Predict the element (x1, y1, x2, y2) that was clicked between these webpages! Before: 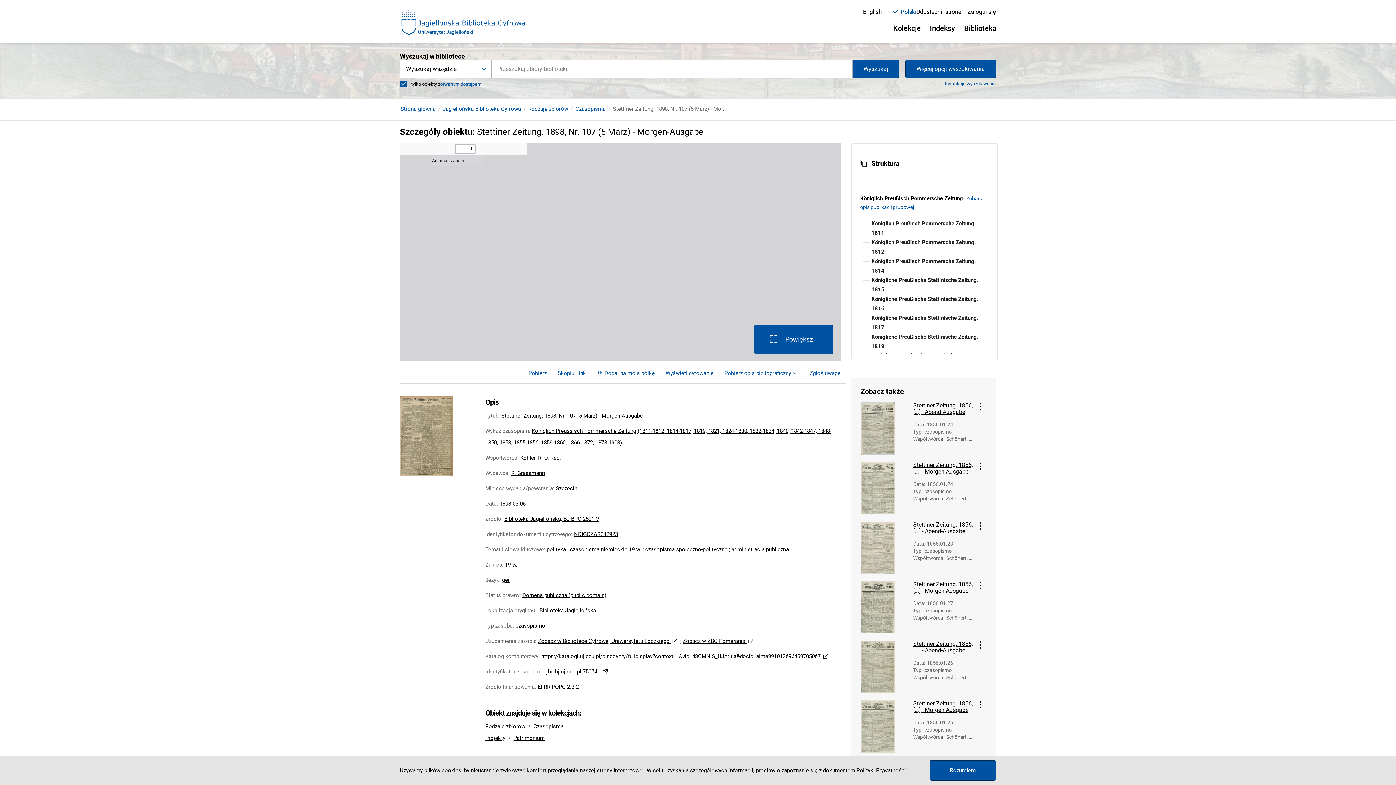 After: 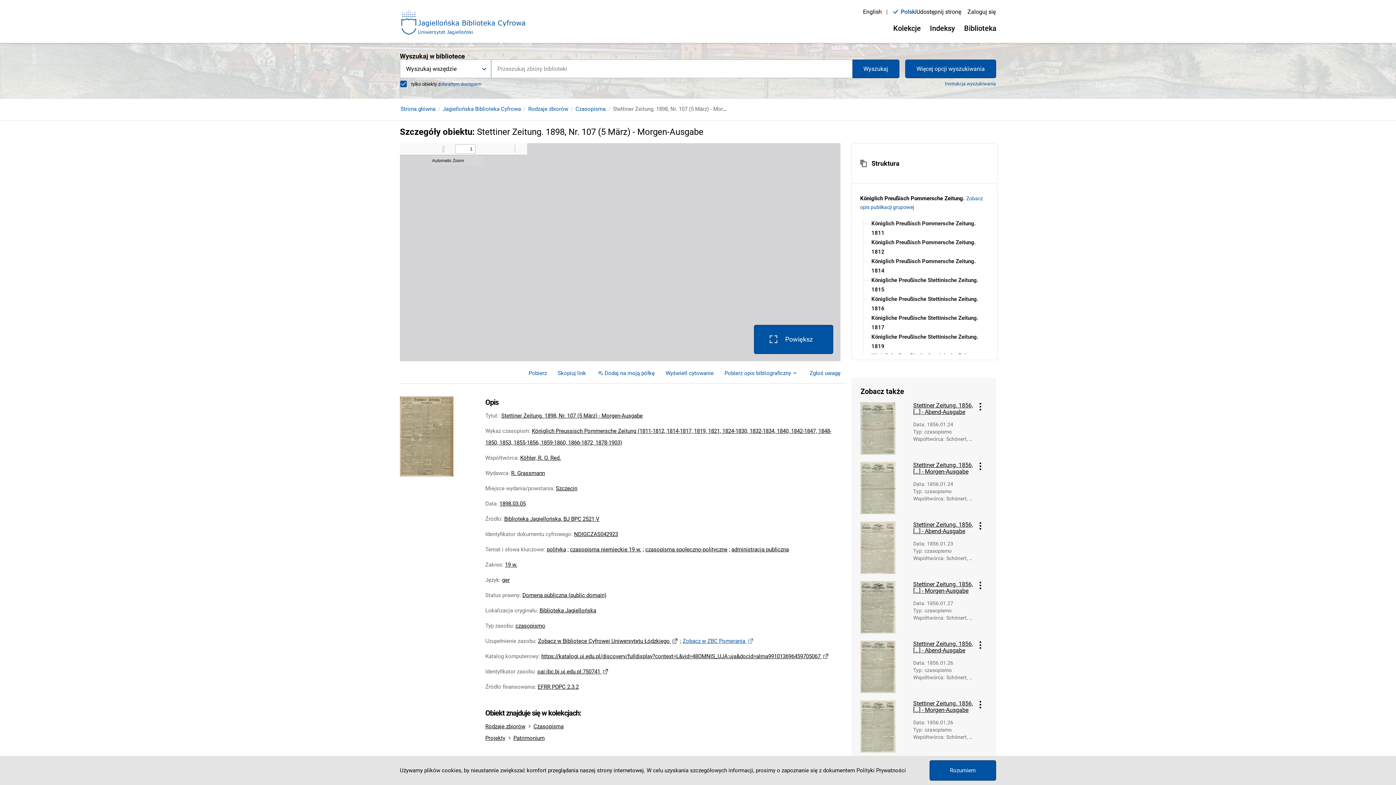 Action: bbox: (682, 638, 754, 644) label: Zobacz w ZBC Pomerania 